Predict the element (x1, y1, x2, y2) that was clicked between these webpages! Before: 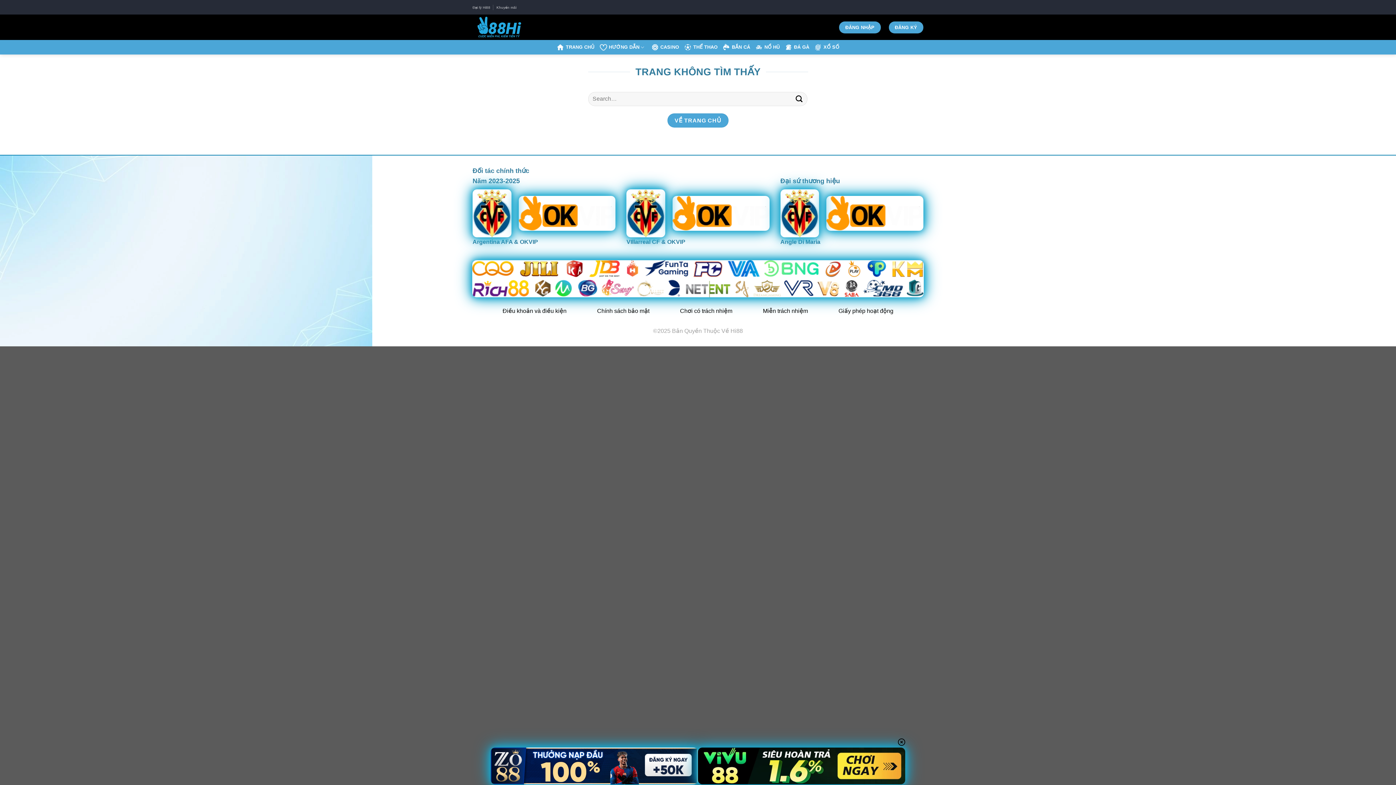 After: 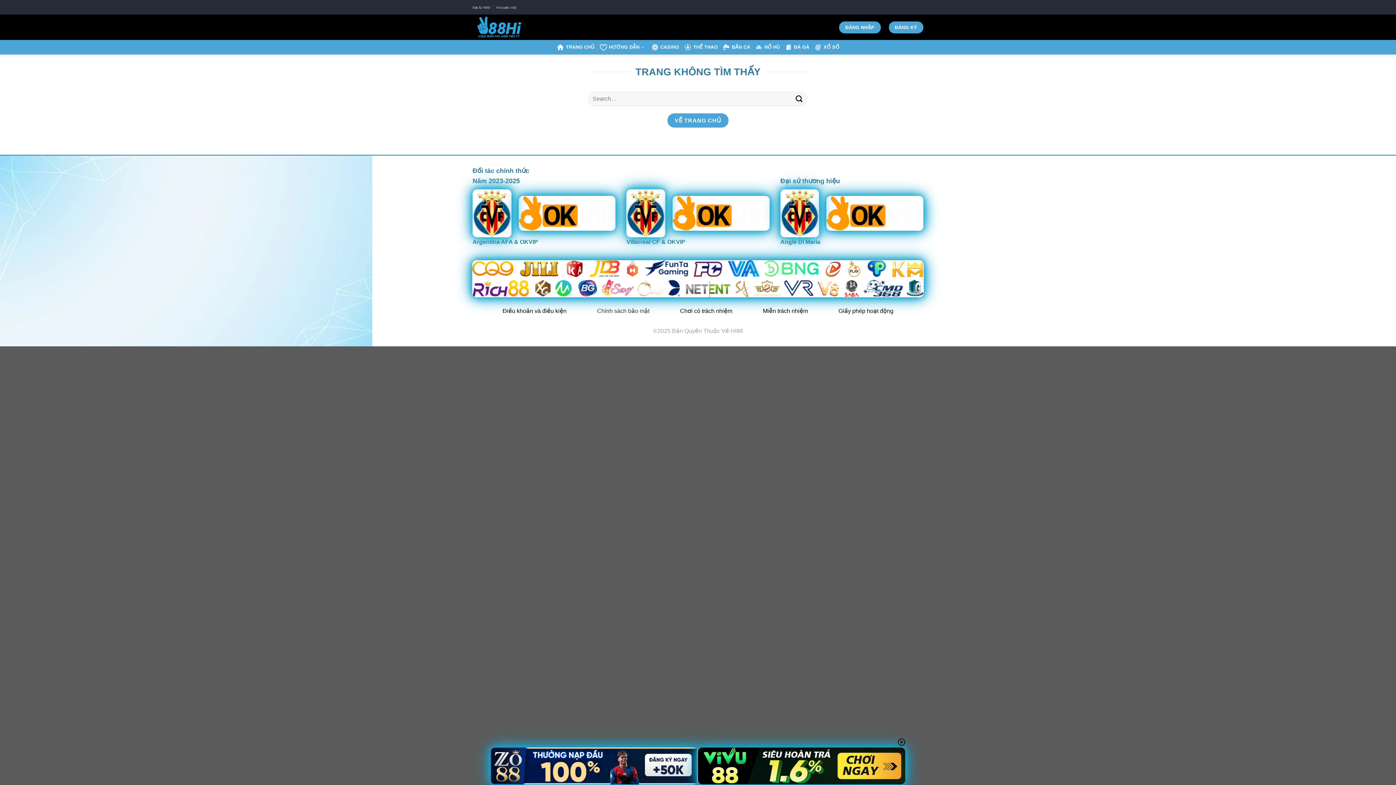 Action: bbox: (597, 304, 649, 319) label: Chính sách bảo mật